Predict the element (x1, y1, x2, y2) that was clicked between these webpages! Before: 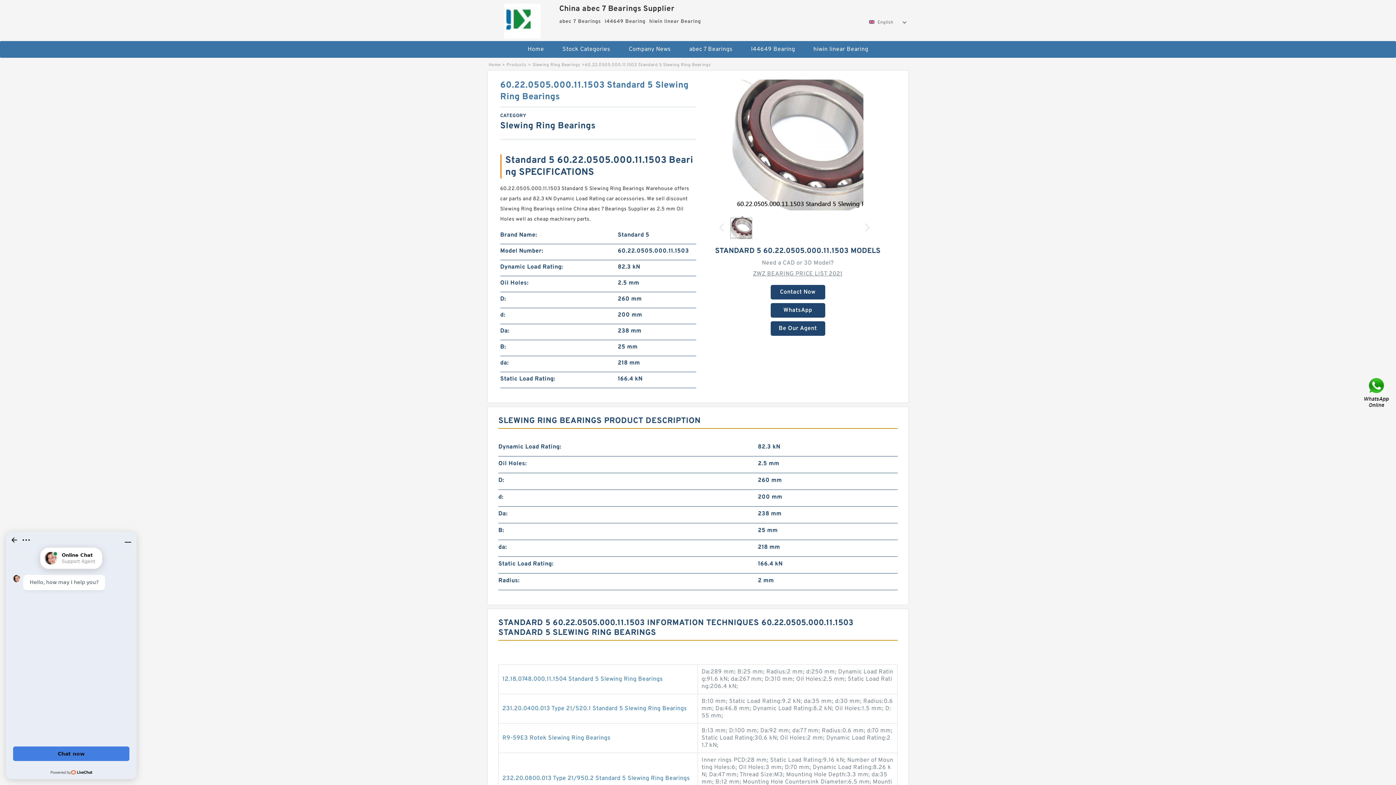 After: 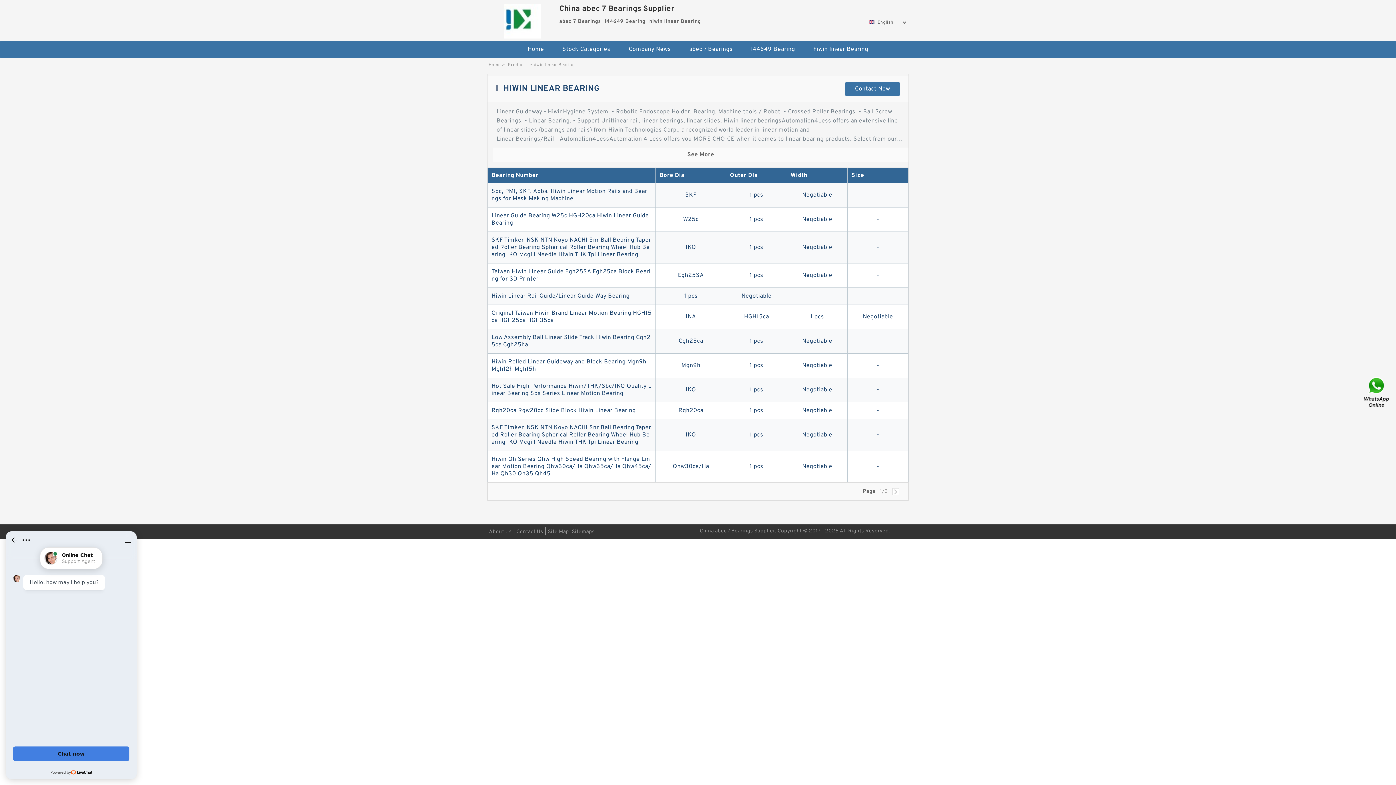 Action: label: hiwin linear Bearing bbox: (805, 40, 876, 57)